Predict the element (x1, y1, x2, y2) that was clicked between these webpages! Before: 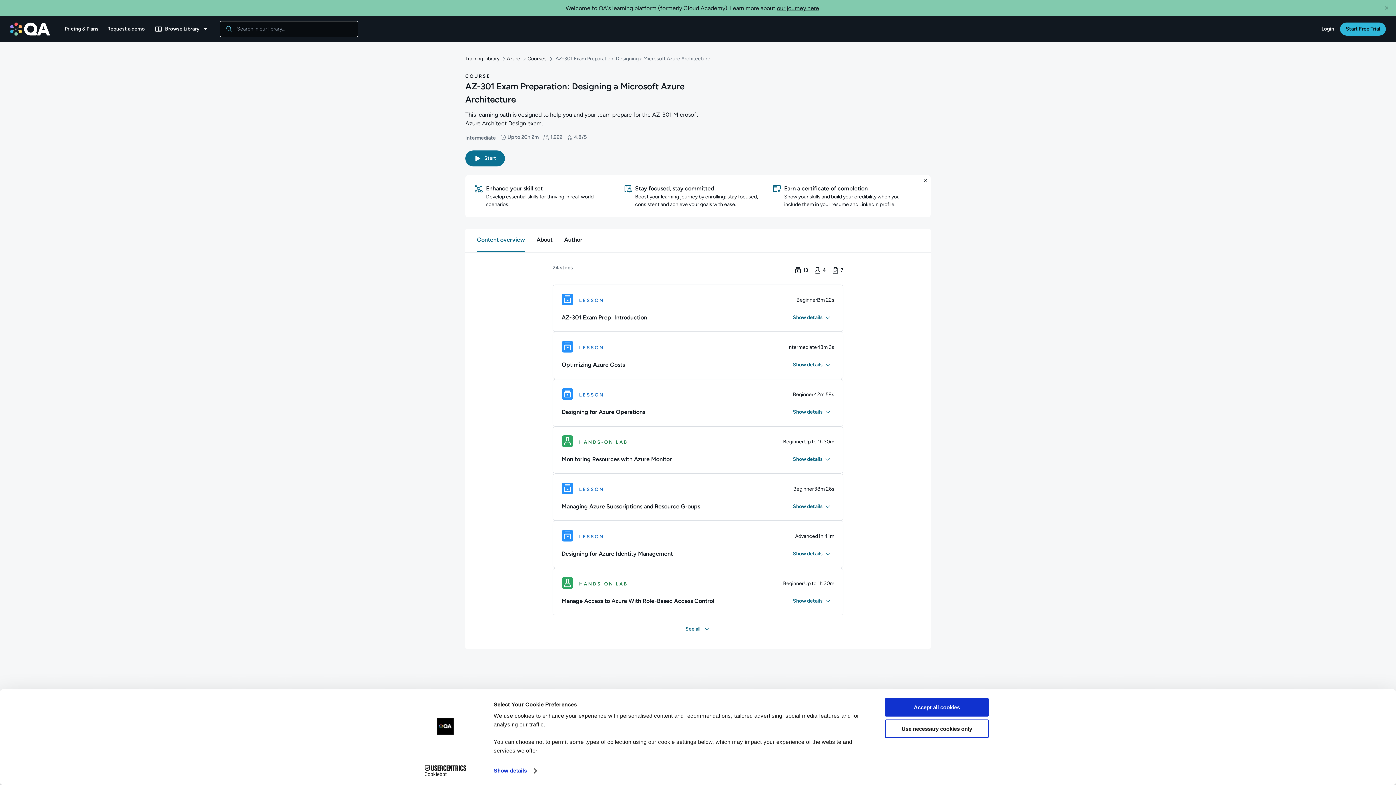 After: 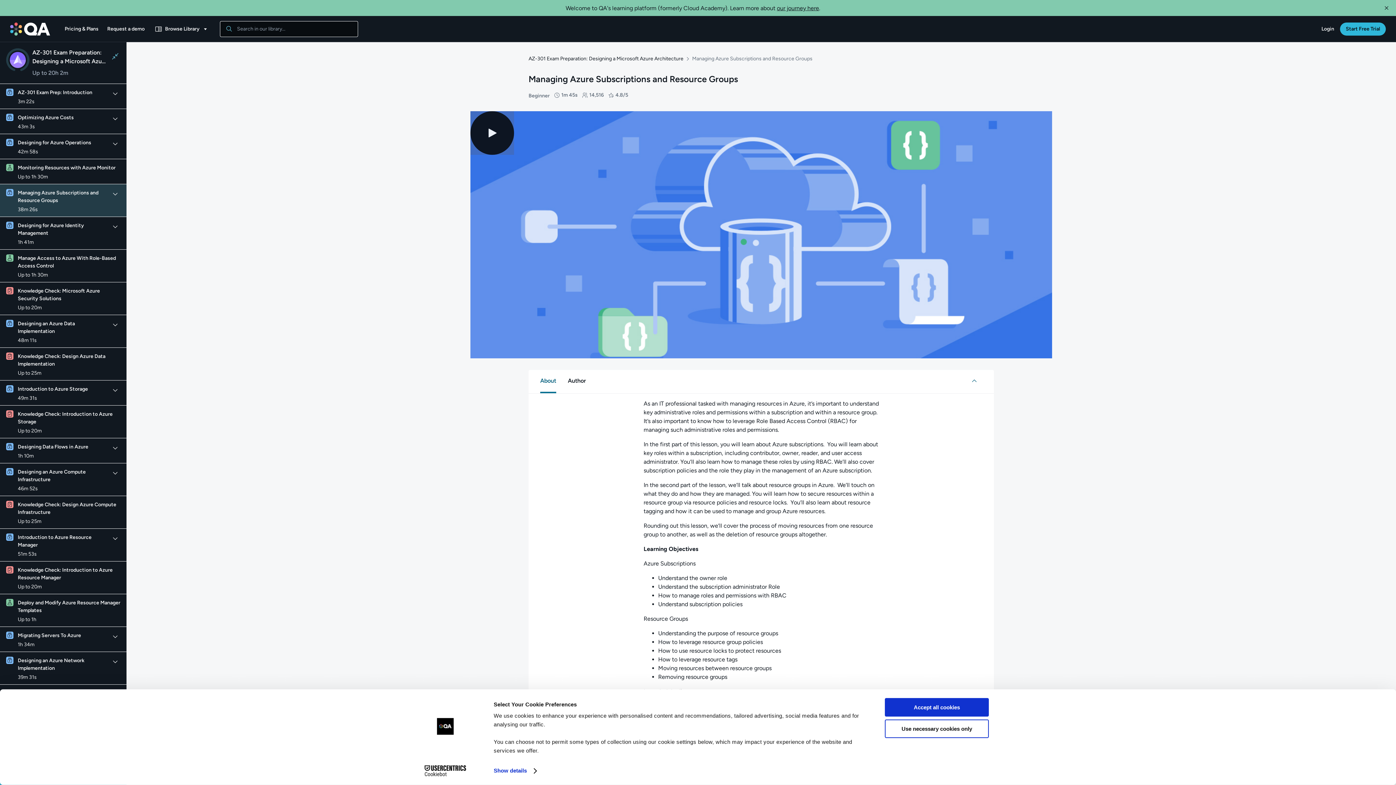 Action: label: Course. Managing Azure Subscriptions and Resource Groups bbox: (552, 468, 843, 513)